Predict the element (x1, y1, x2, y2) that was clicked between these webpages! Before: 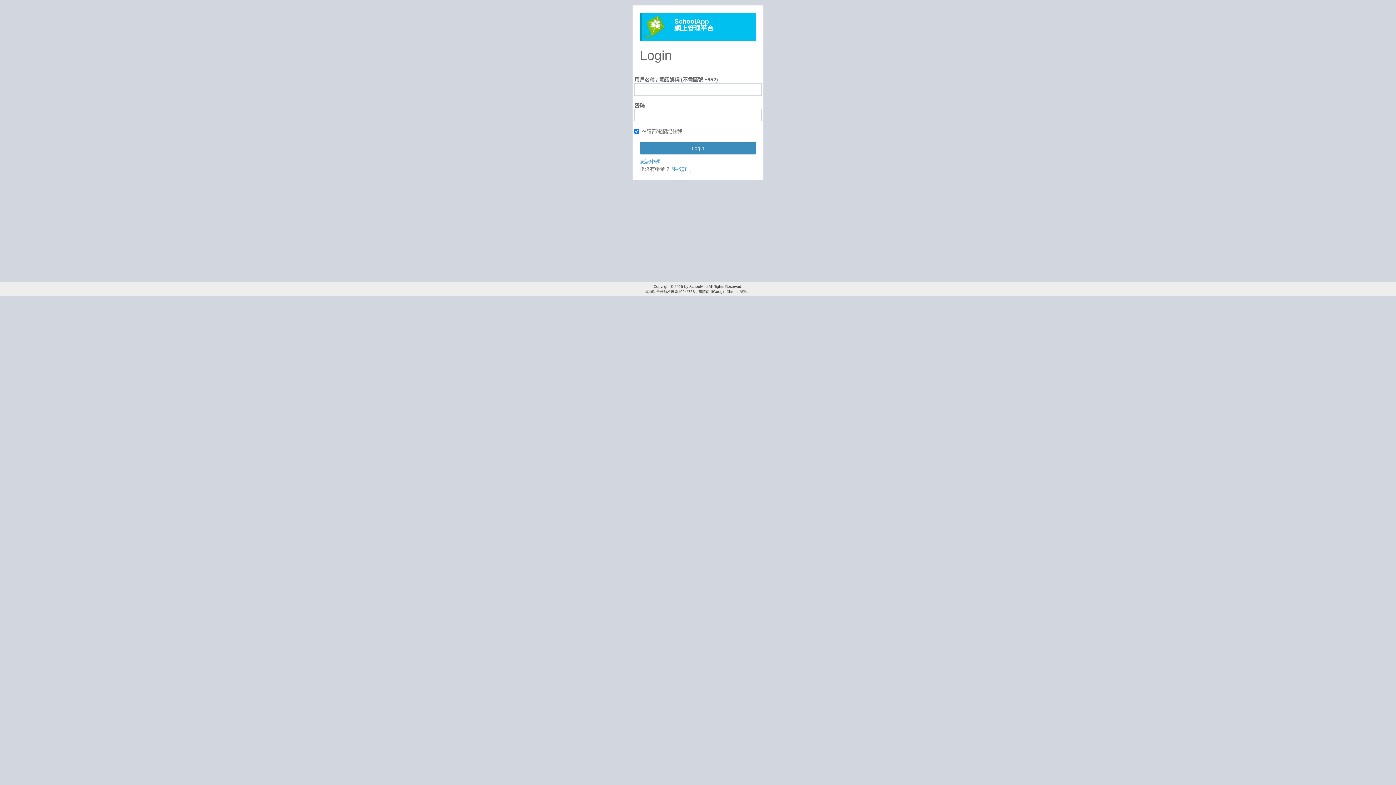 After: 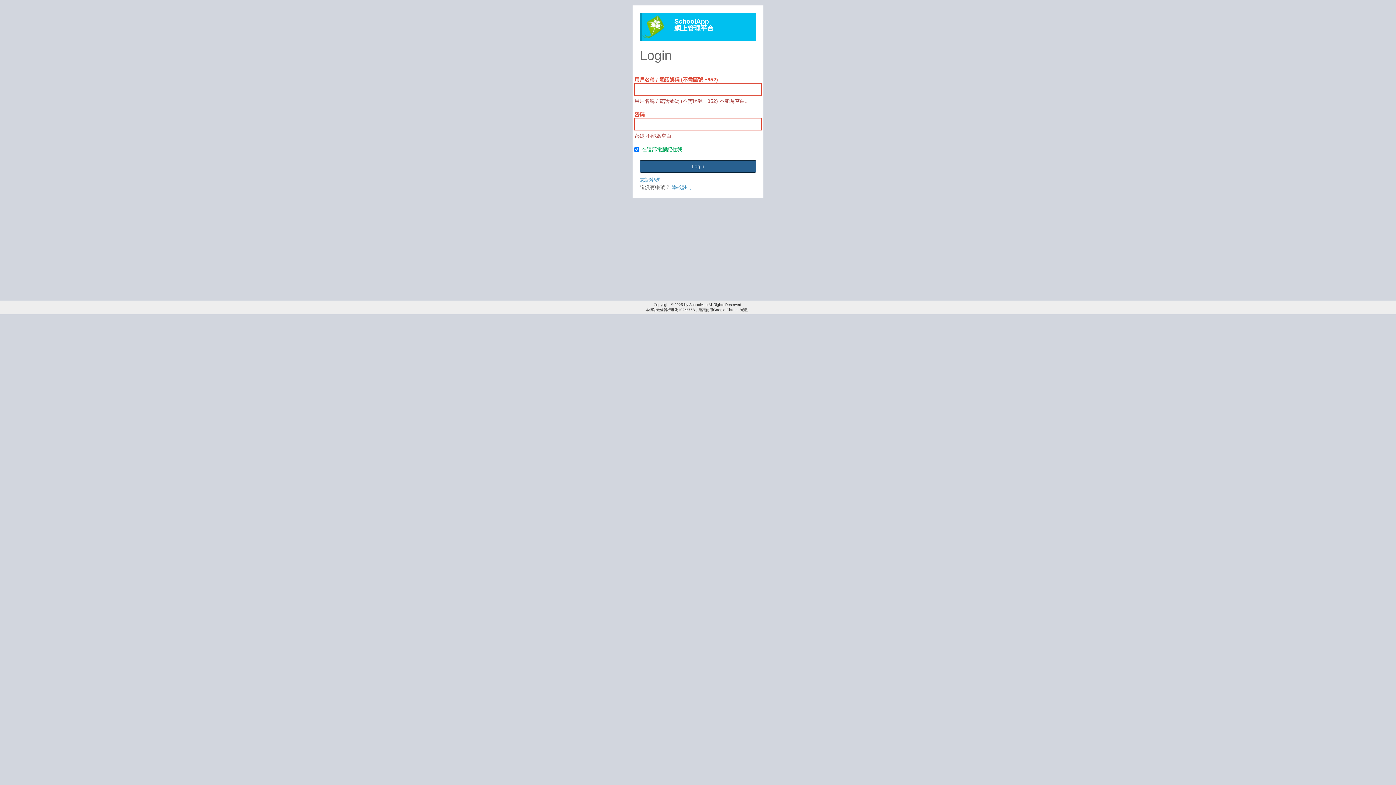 Action: bbox: (640, 142, 756, 154) label: Login